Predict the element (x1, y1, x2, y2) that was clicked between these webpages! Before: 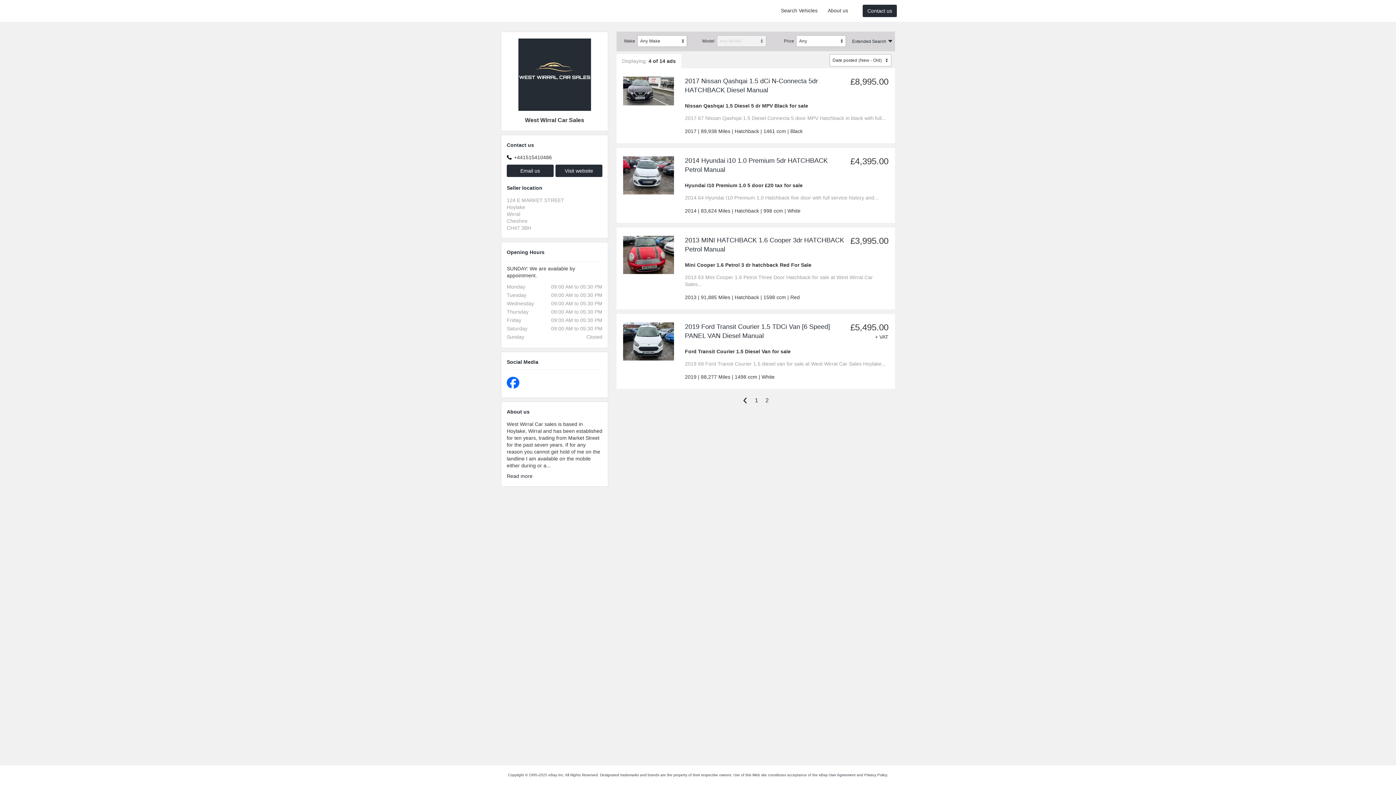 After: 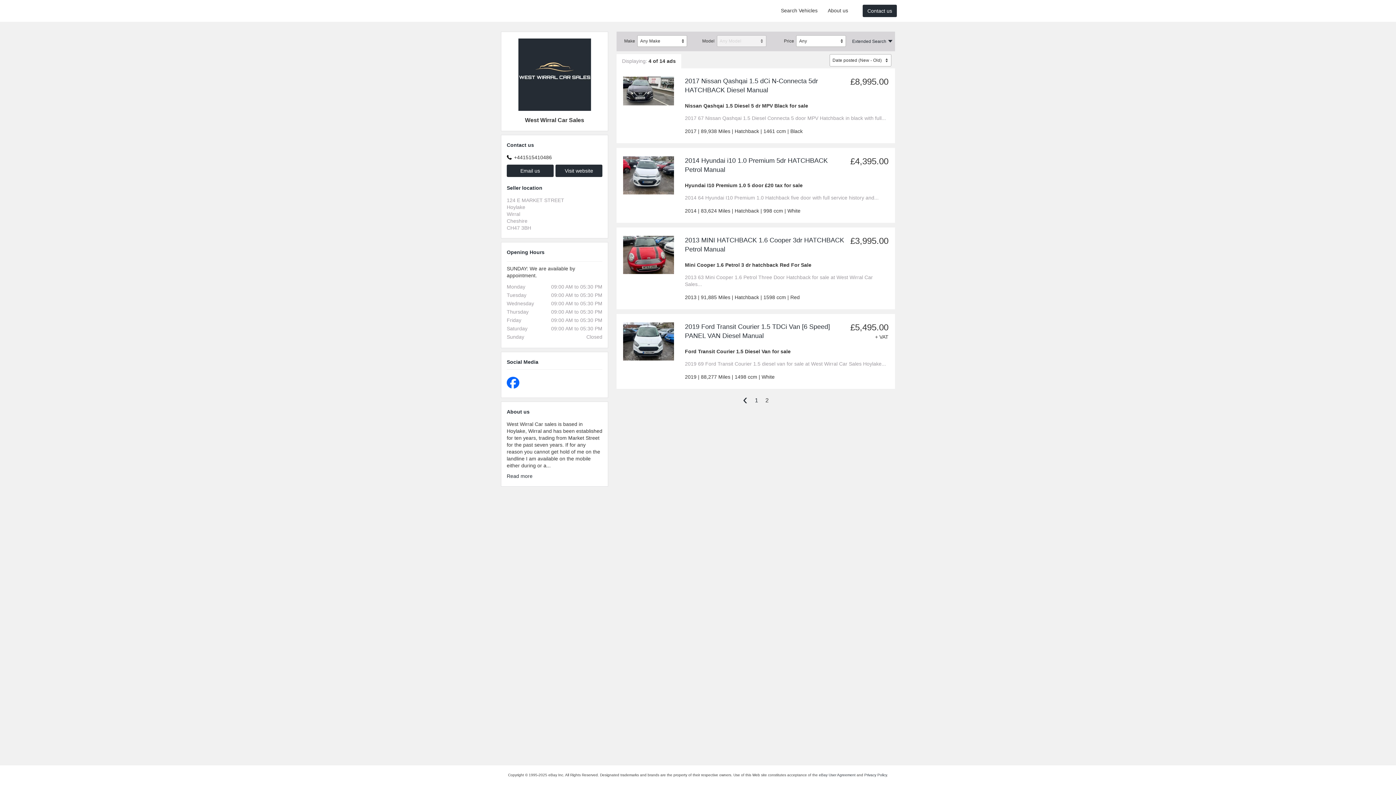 Action: label: Visit website bbox: (555, 164, 602, 177)